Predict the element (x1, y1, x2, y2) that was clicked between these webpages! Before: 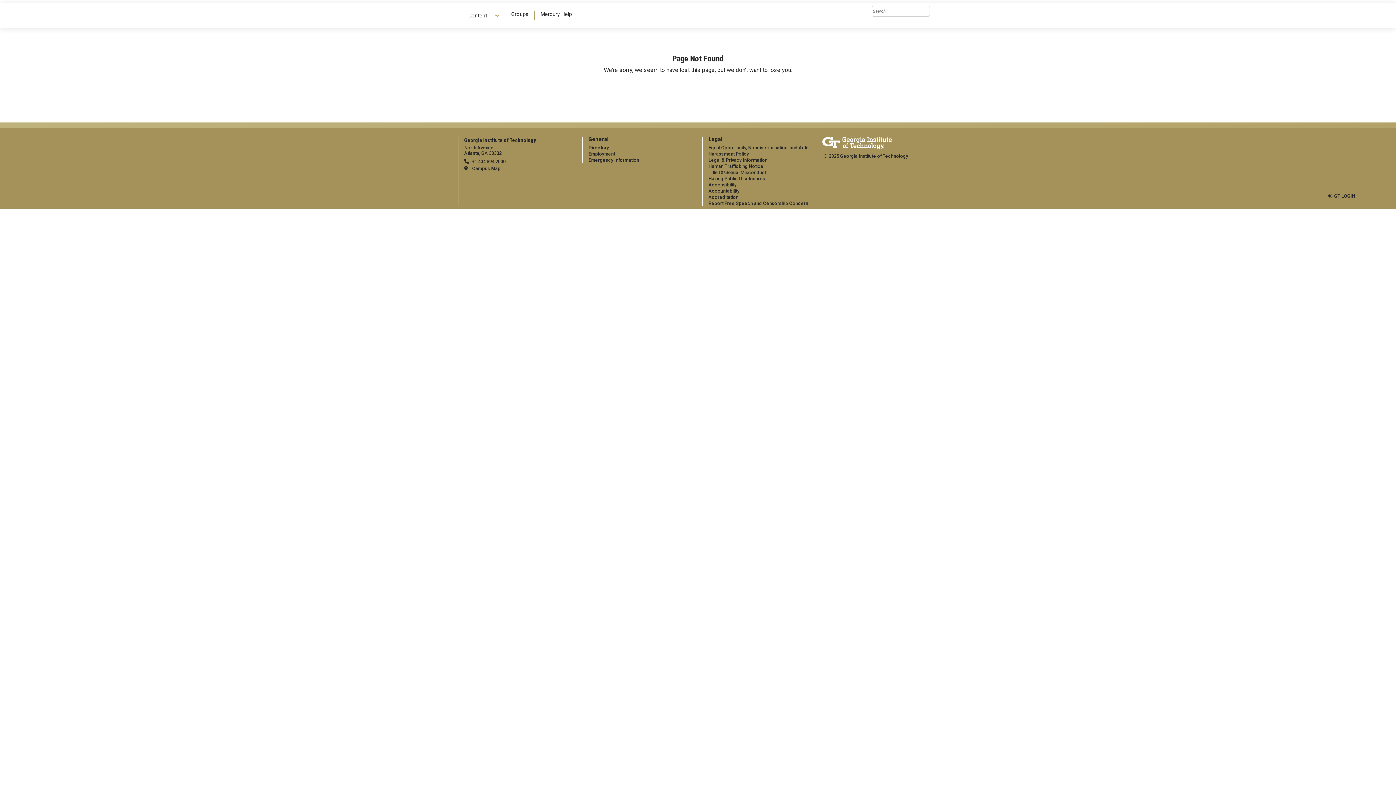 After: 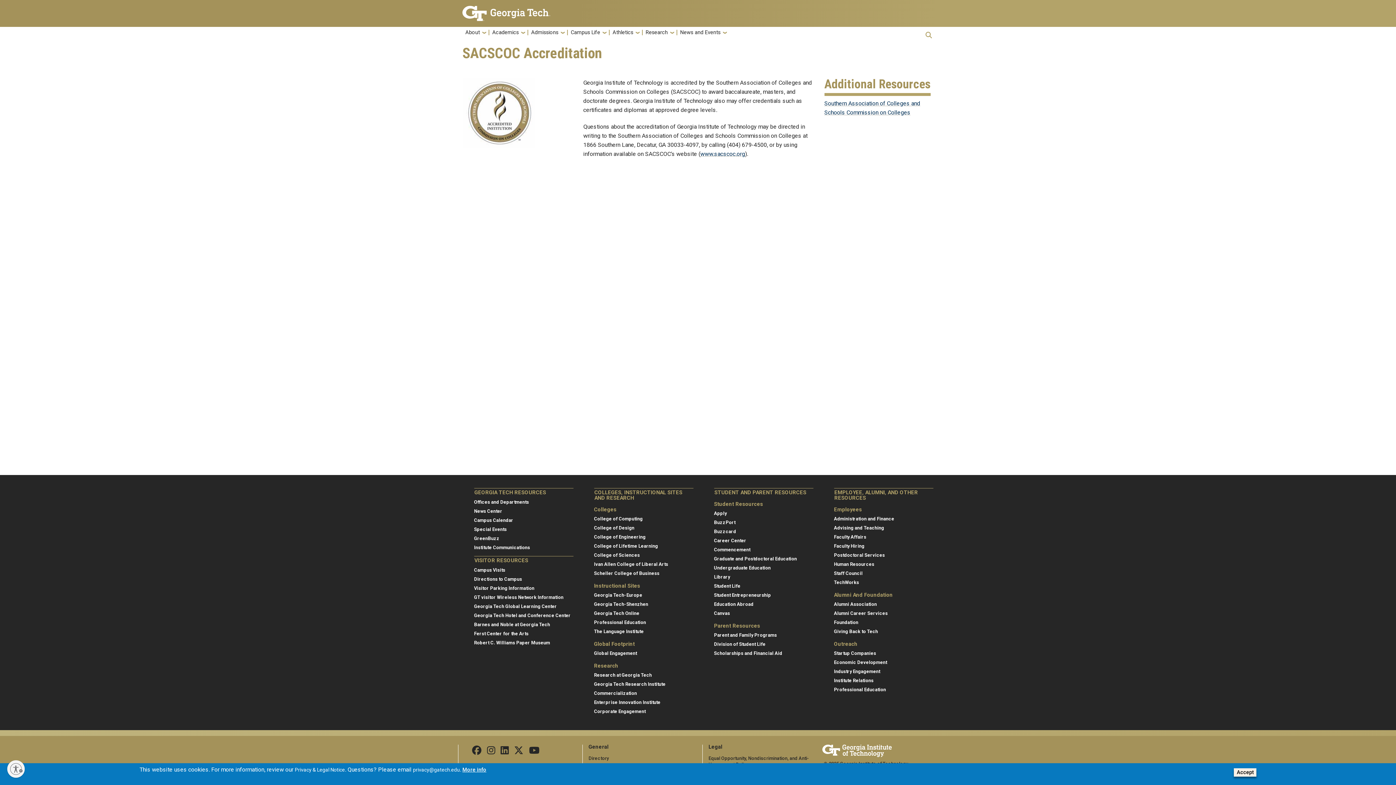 Action: label: Accreditation bbox: (708, 194, 738, 200)